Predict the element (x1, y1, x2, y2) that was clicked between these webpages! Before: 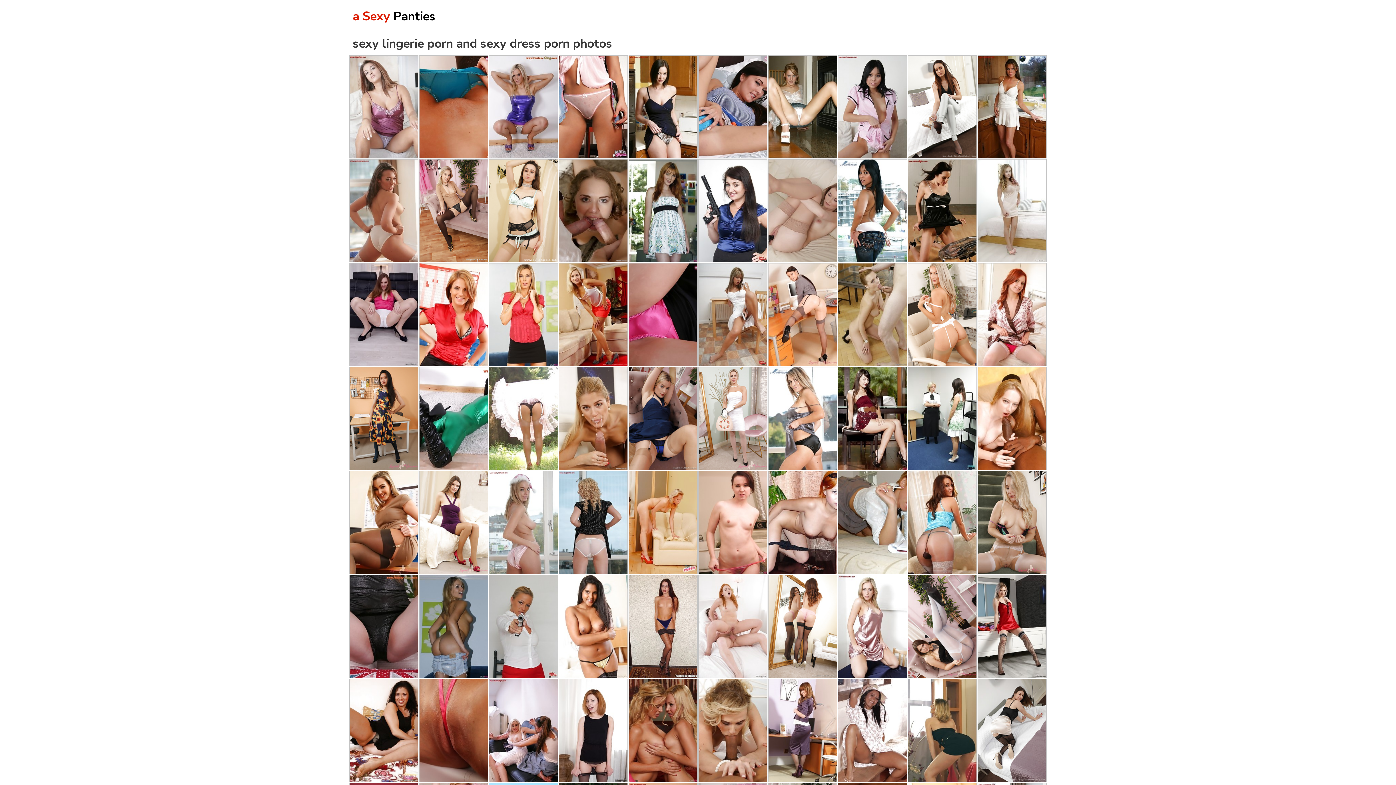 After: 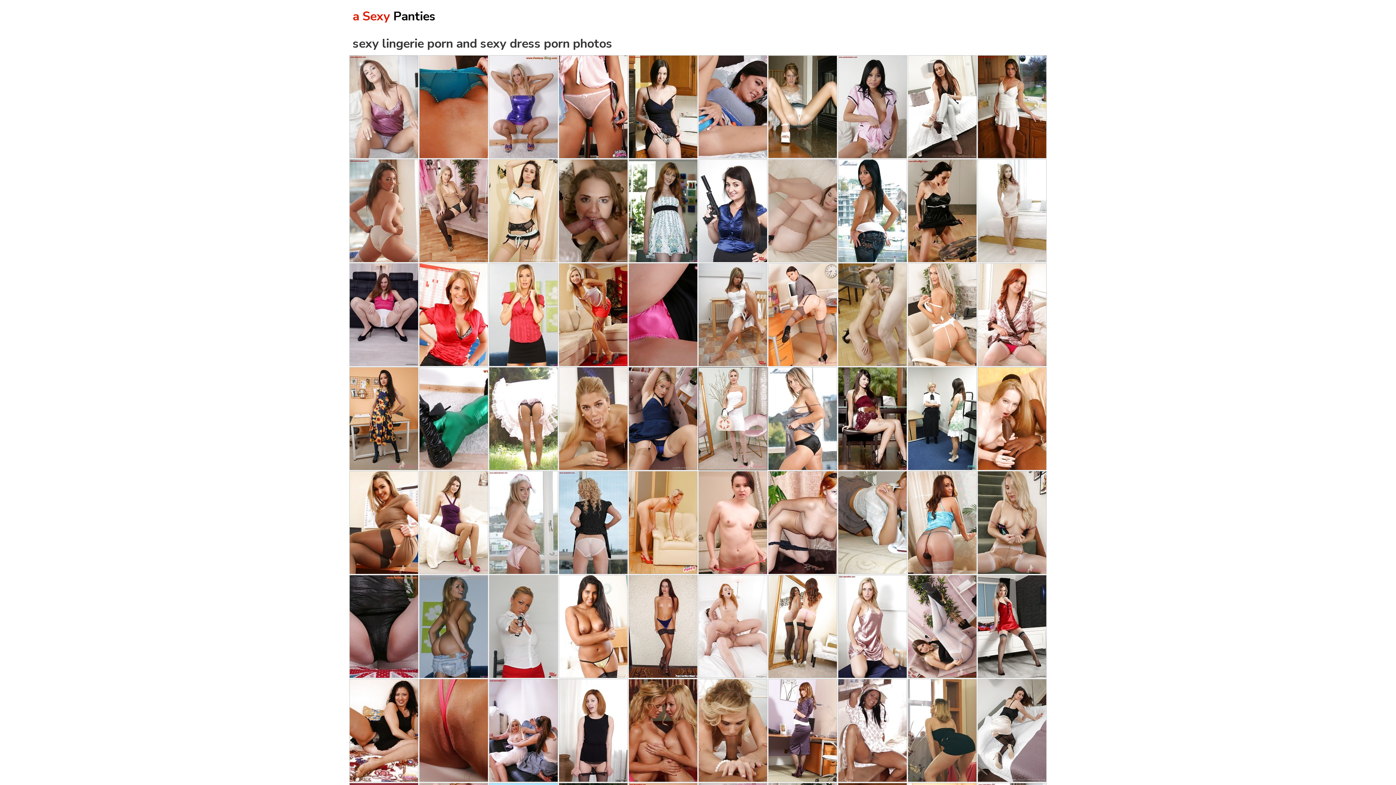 Action: bbox: (698, 367, 767, 470)